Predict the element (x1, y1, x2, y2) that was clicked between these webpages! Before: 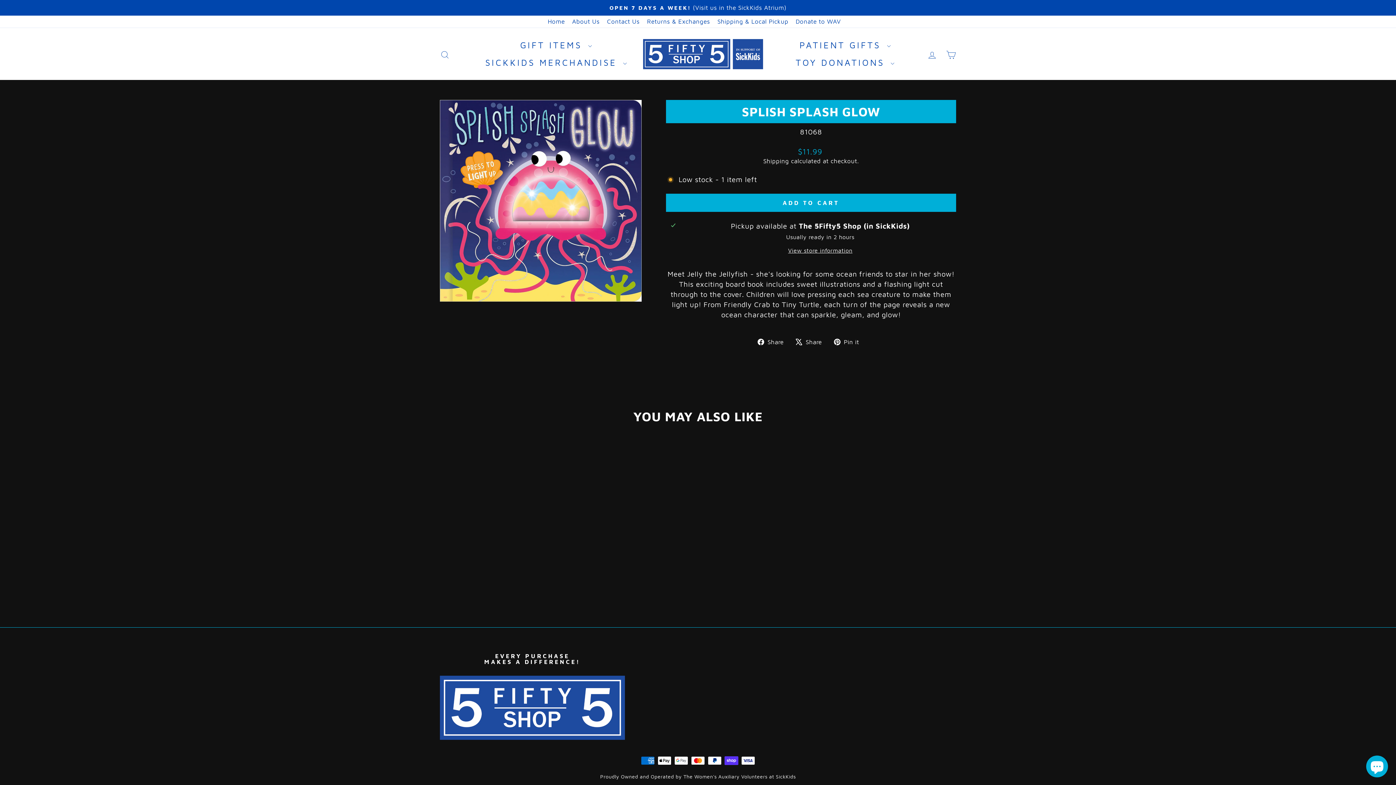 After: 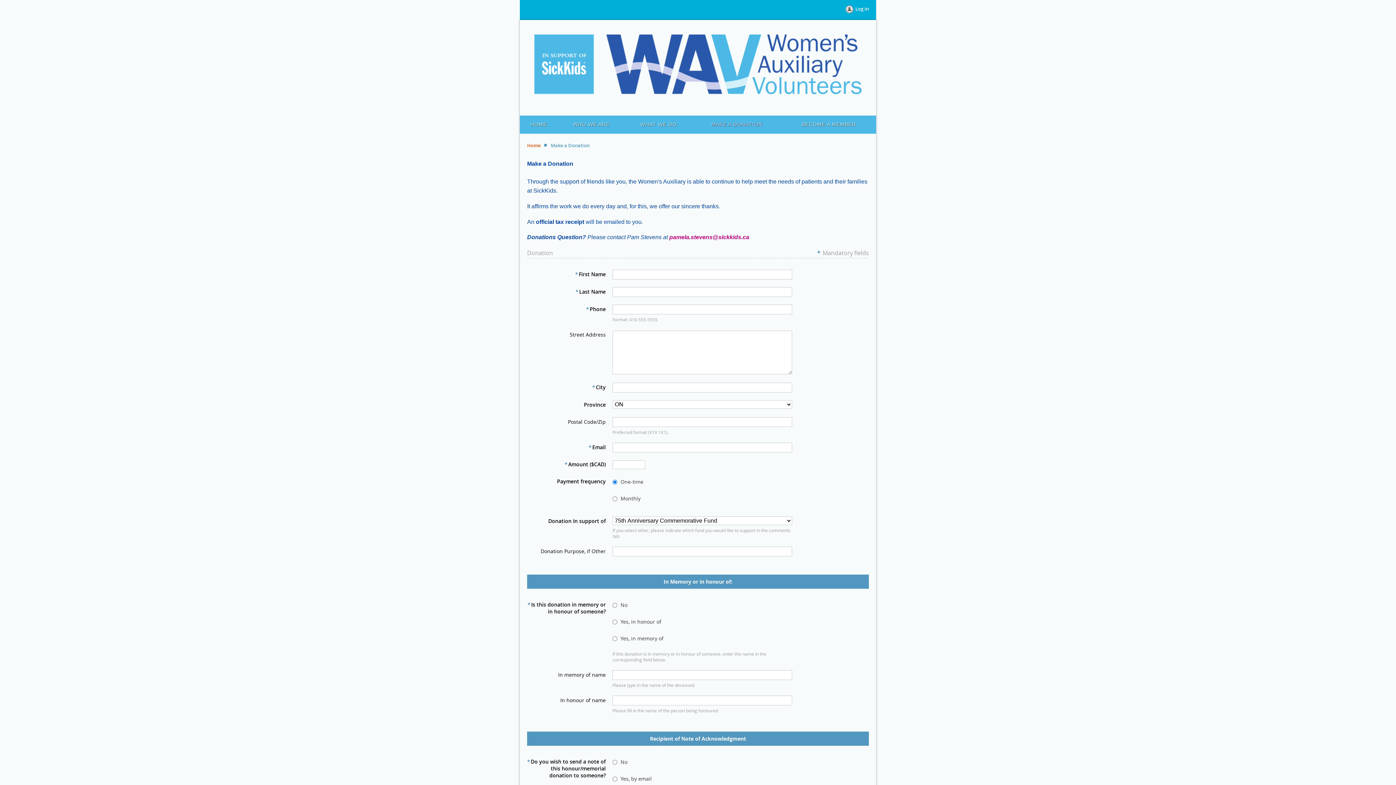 Action: label: Donate to WAV bbox: (792, 15, 844, 27)